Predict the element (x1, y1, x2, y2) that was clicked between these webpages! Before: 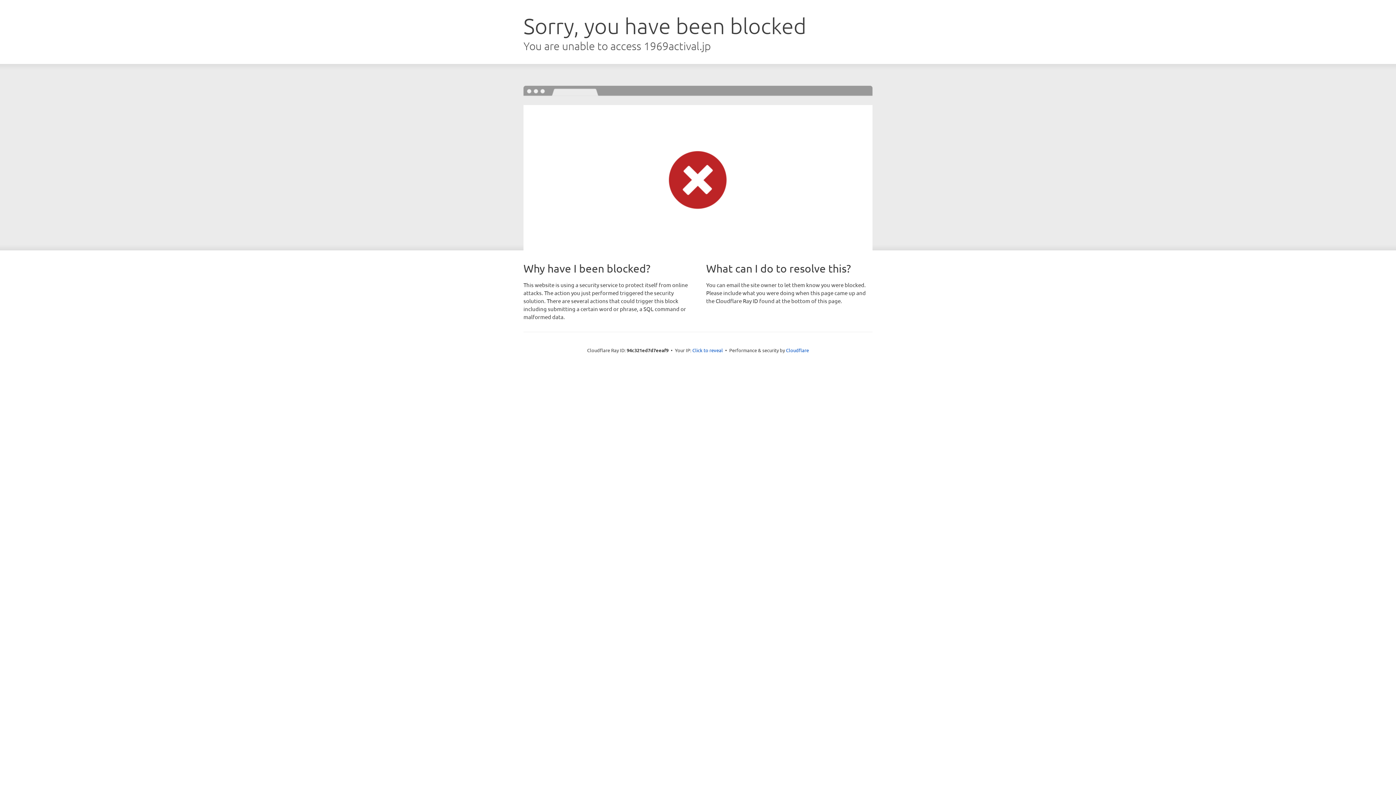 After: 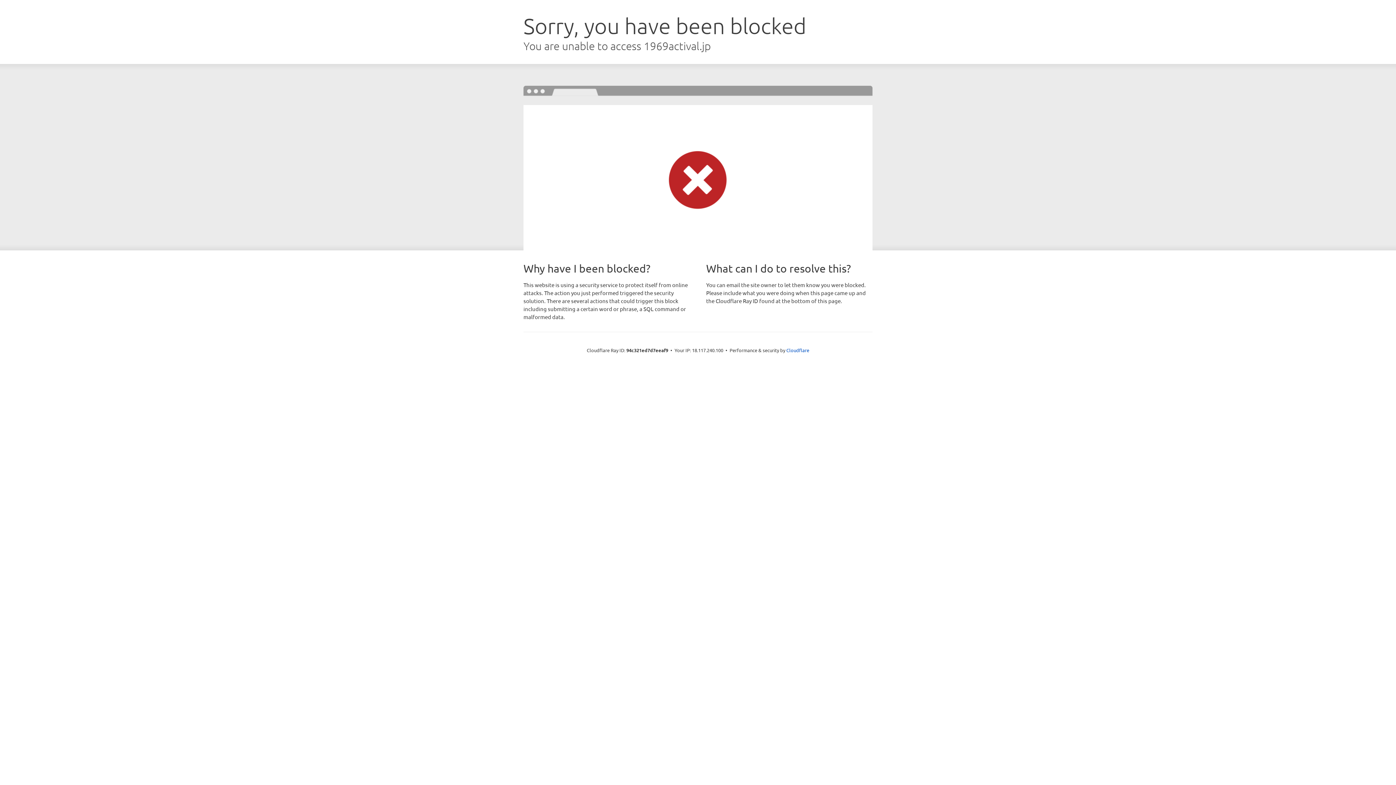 Action: label: Click to reveal bbox: (692, 346, 723, 353)